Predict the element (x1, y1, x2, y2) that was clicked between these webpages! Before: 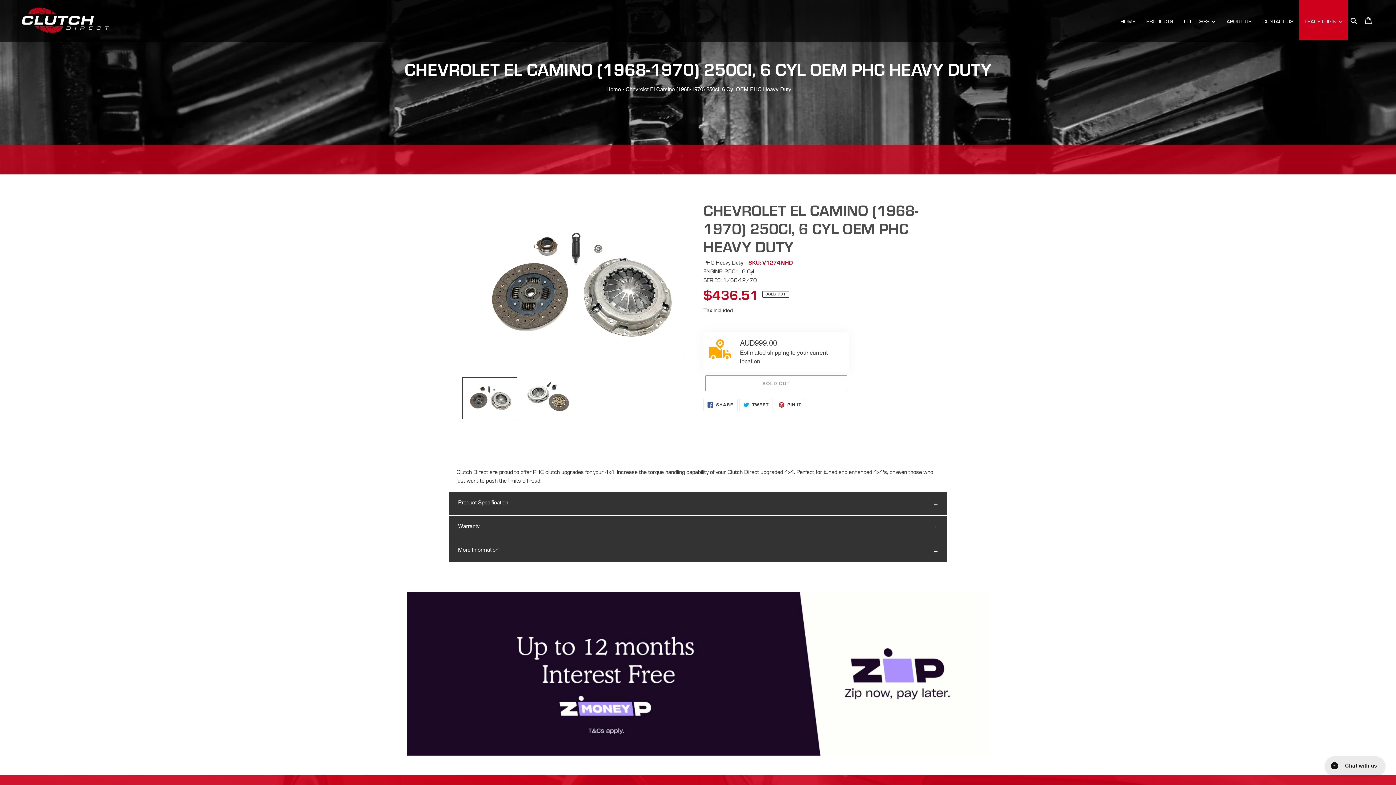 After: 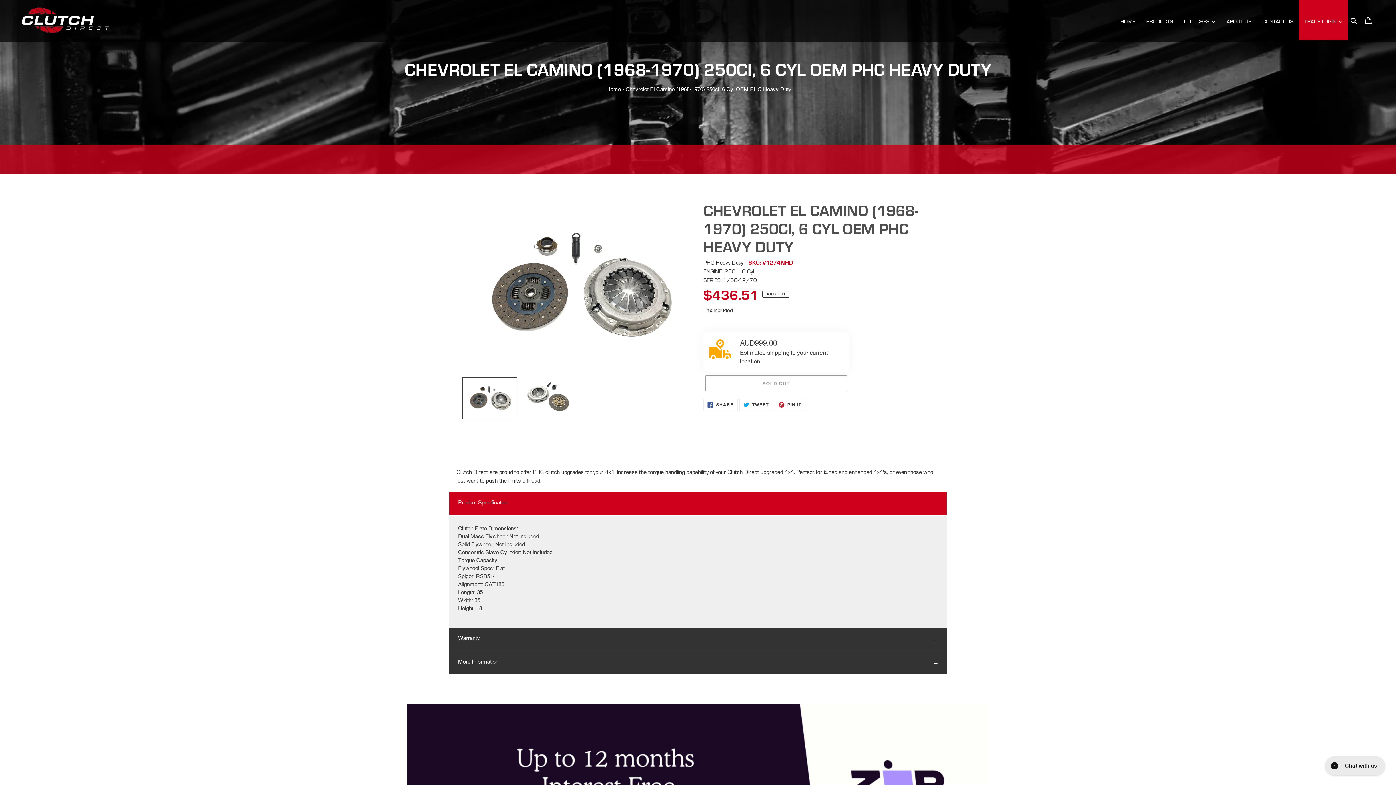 Action: label: Product Specification bbox: (449, 492, 946, 515)